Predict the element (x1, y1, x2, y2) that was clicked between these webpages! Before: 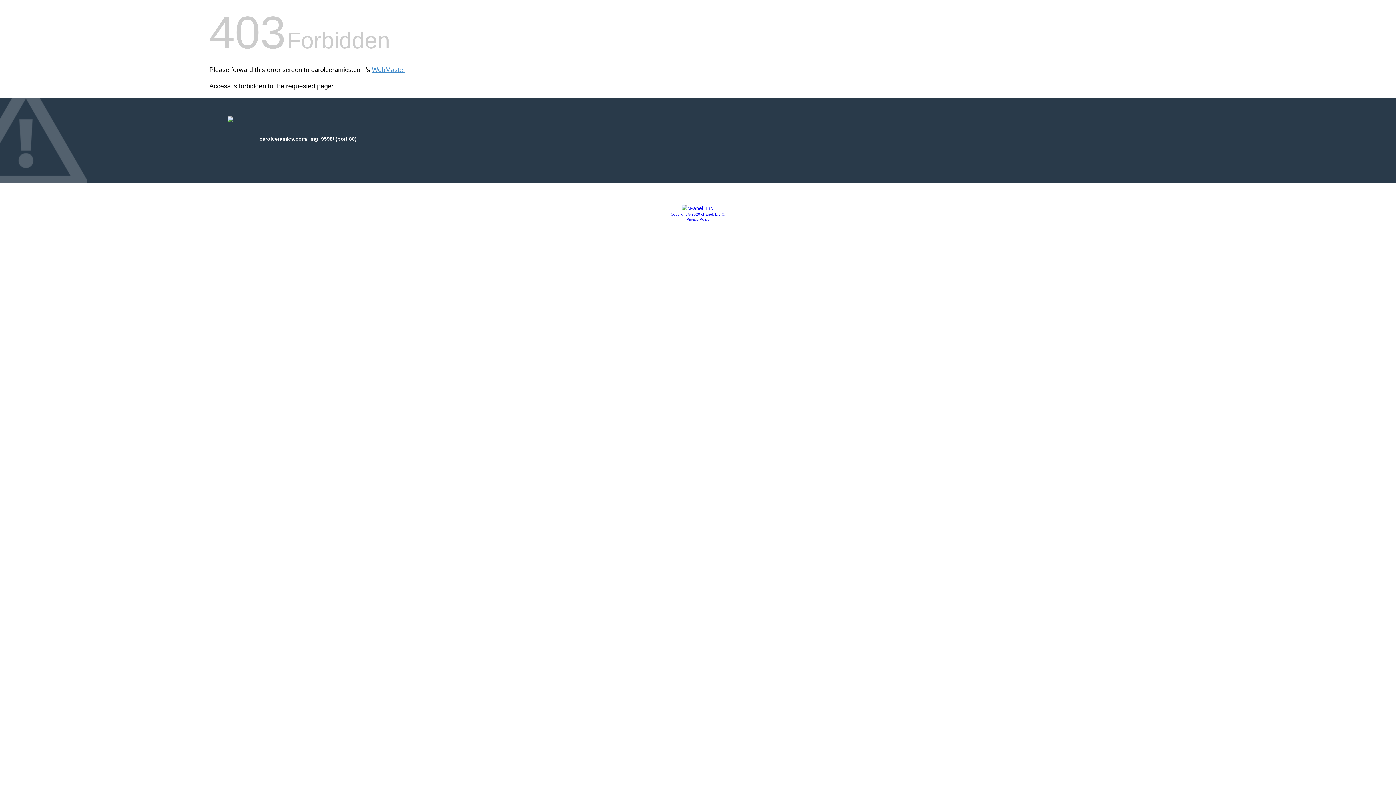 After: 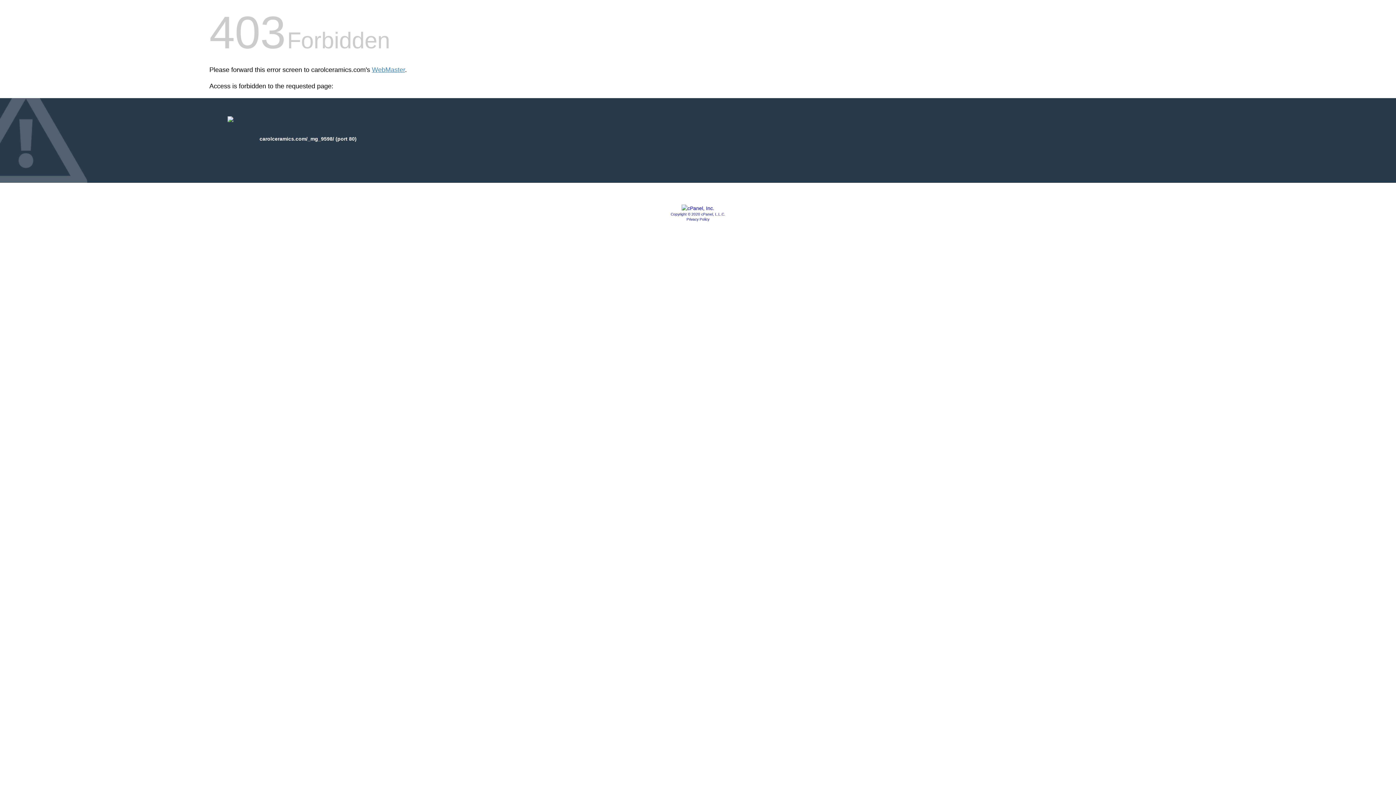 Action: bbox: (681, 205, 714, 211)